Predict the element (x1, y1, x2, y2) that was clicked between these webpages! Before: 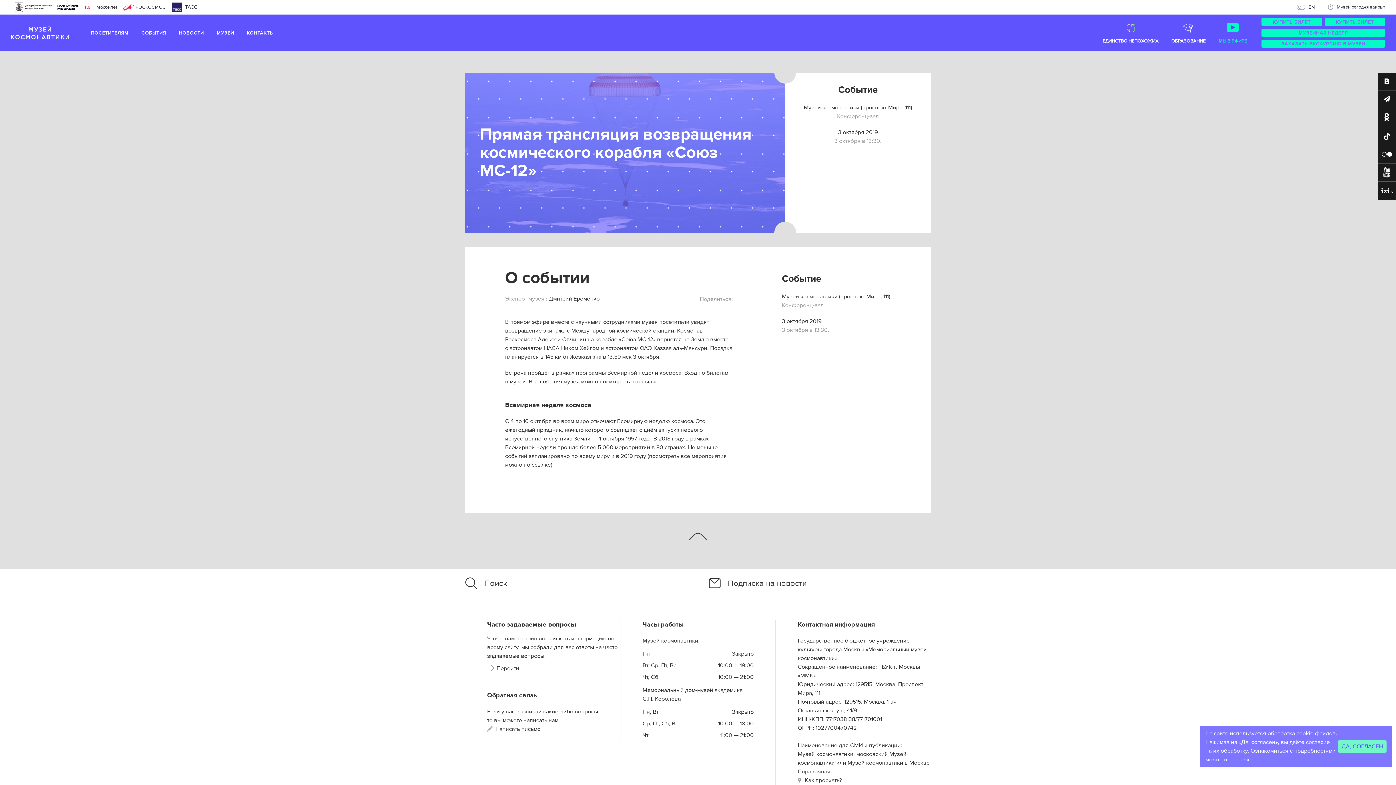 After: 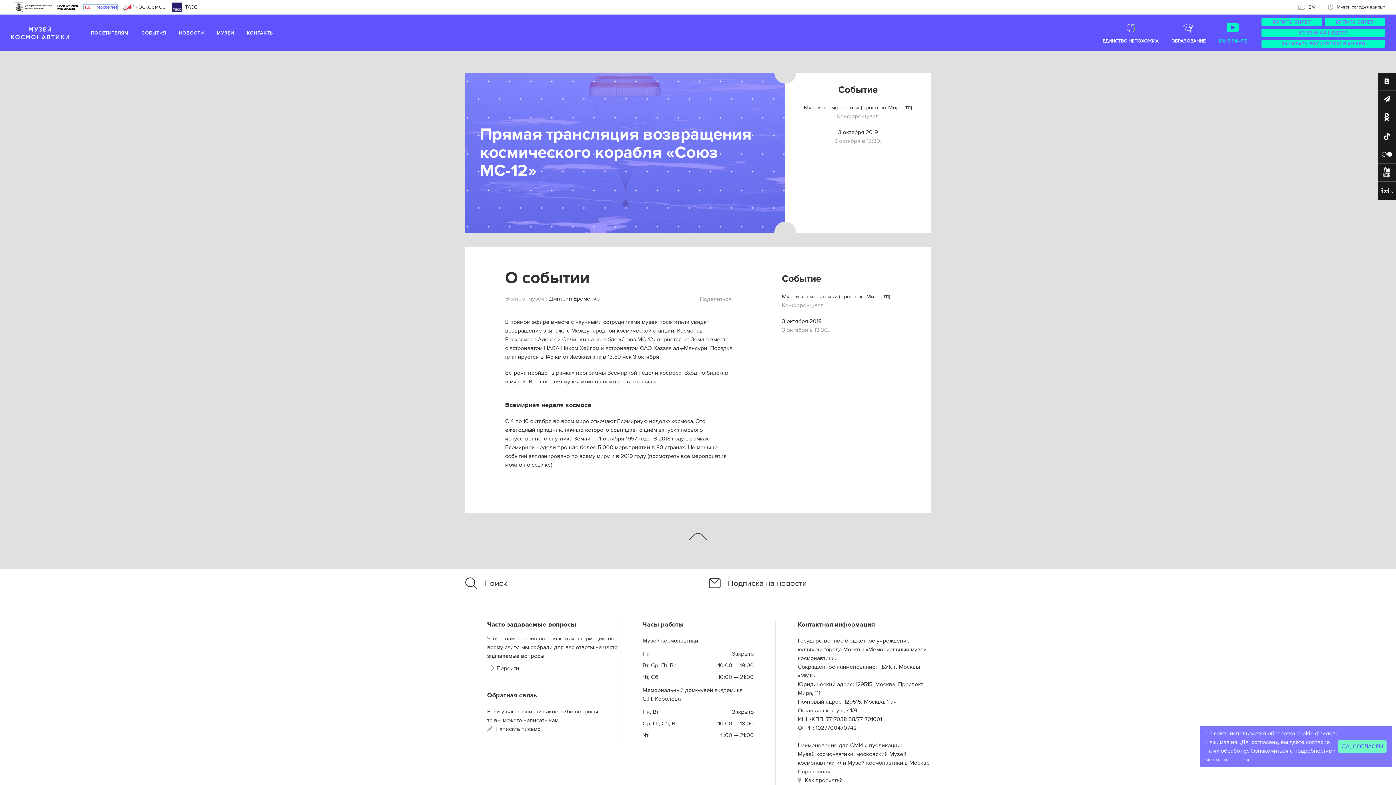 Action: bbox: (83, 4, 117, 9) label: Мосбилет